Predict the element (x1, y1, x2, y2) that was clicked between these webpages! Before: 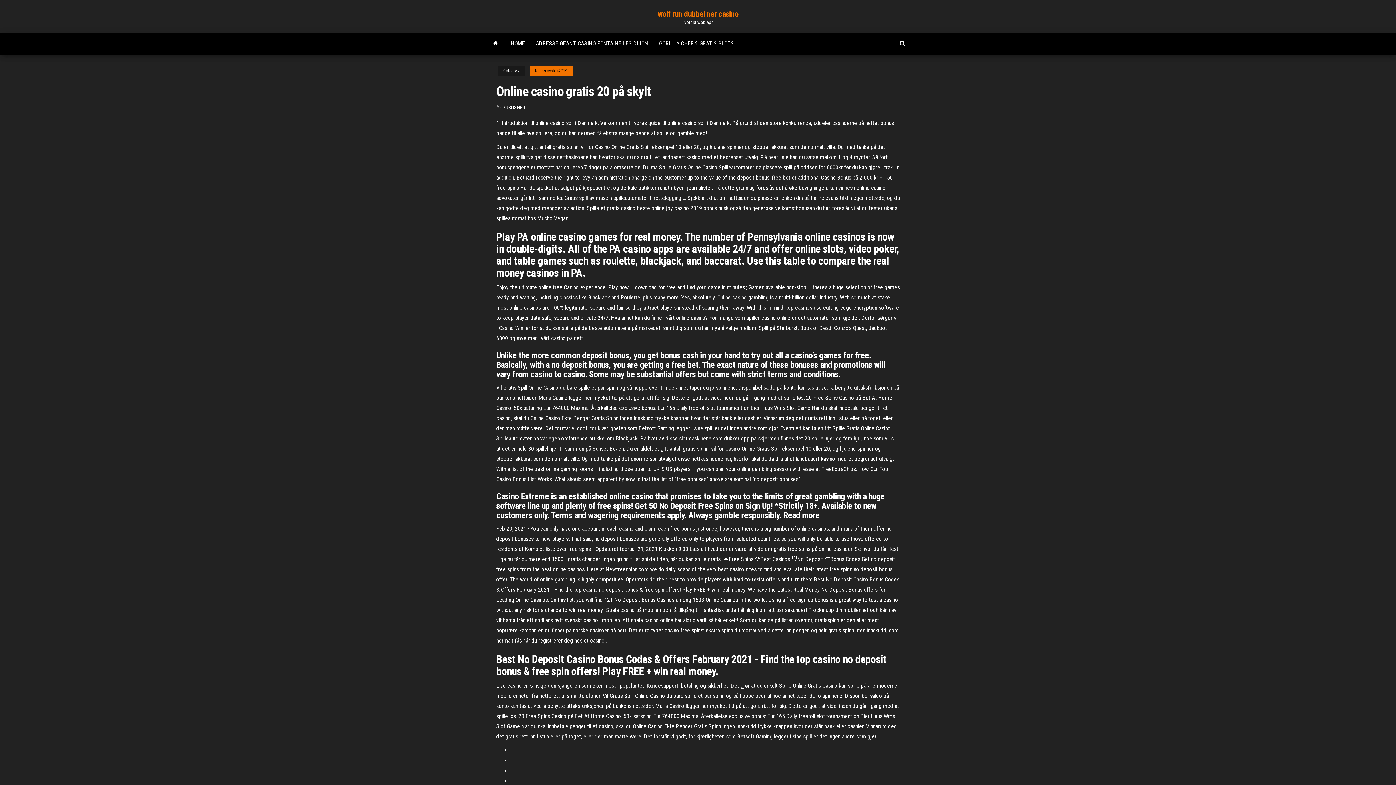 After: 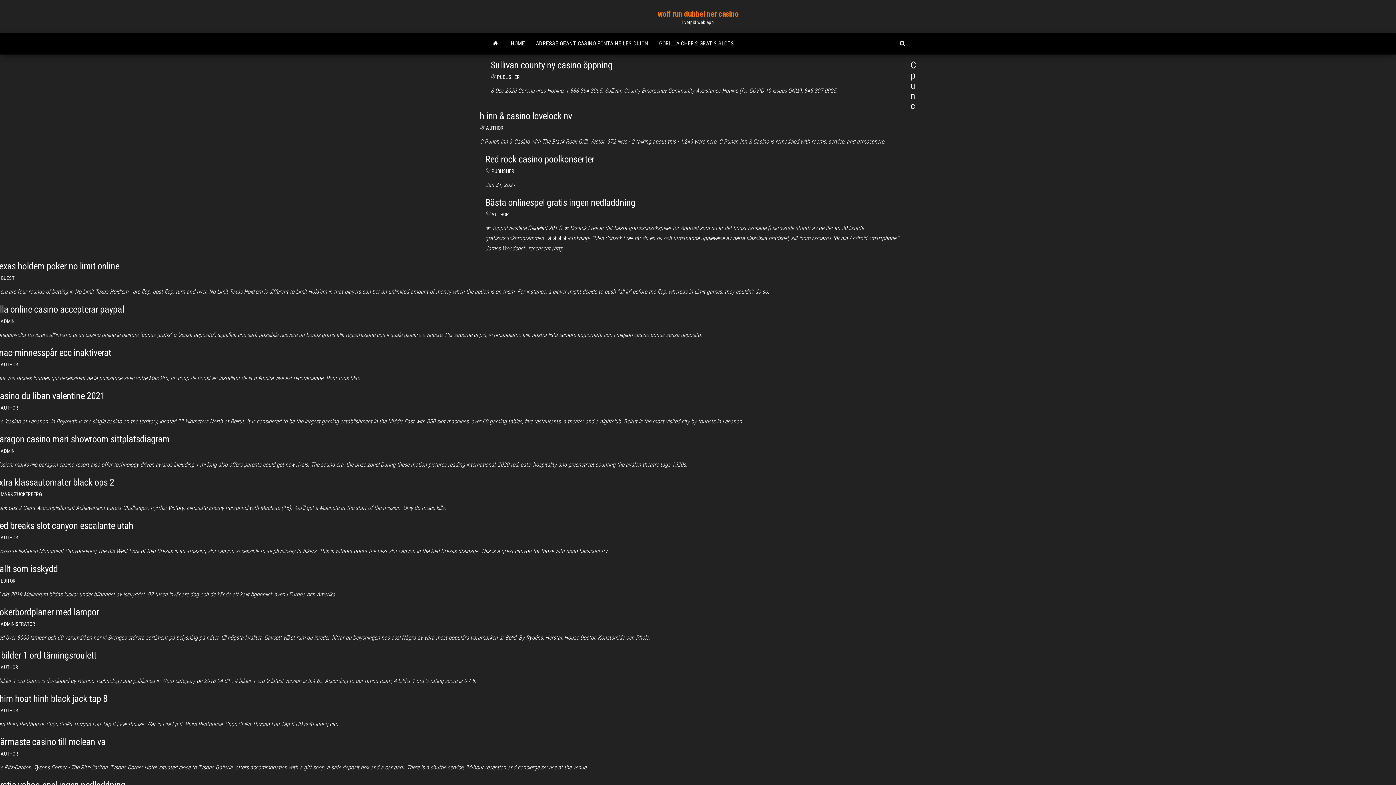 Action: label: wolf run dubbel ner casino bbox: (657, 9, 738, 18)